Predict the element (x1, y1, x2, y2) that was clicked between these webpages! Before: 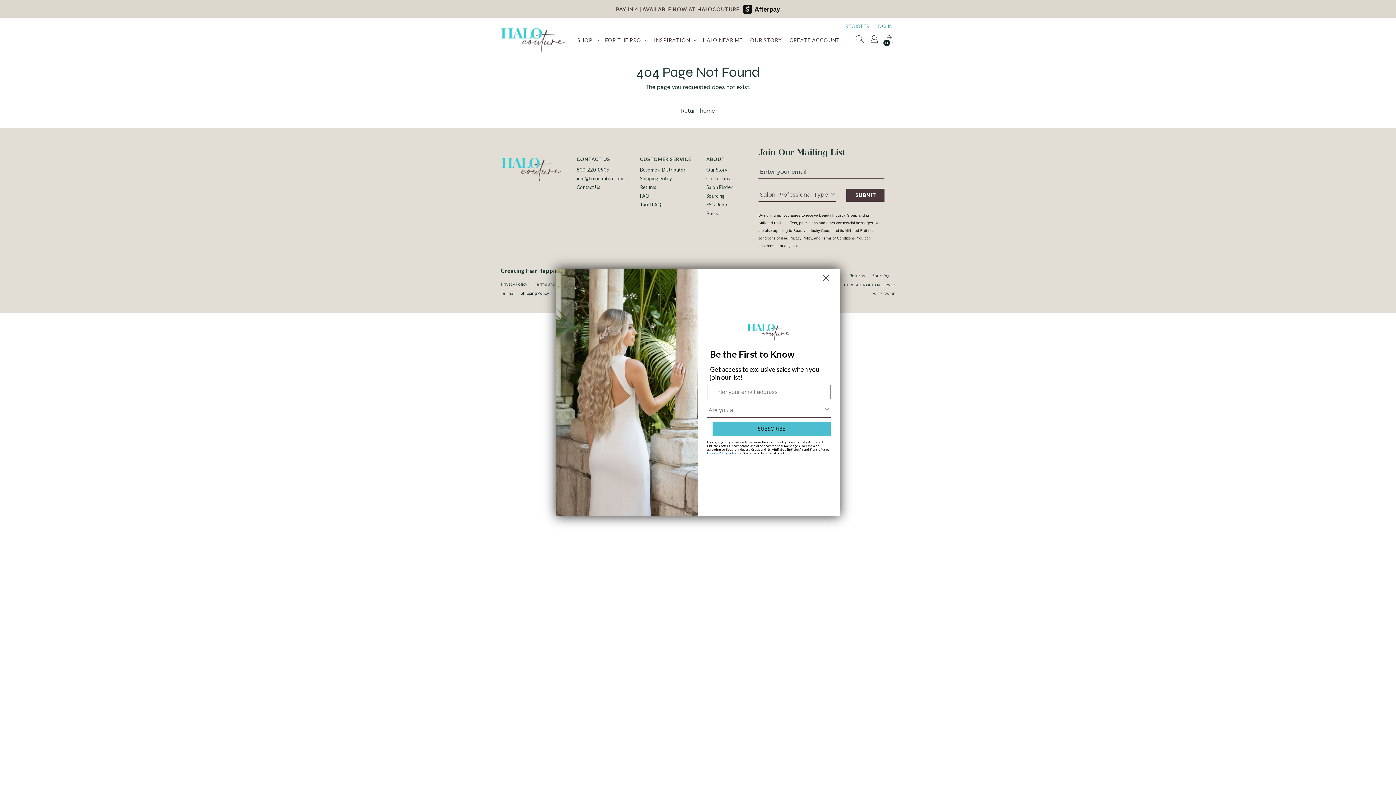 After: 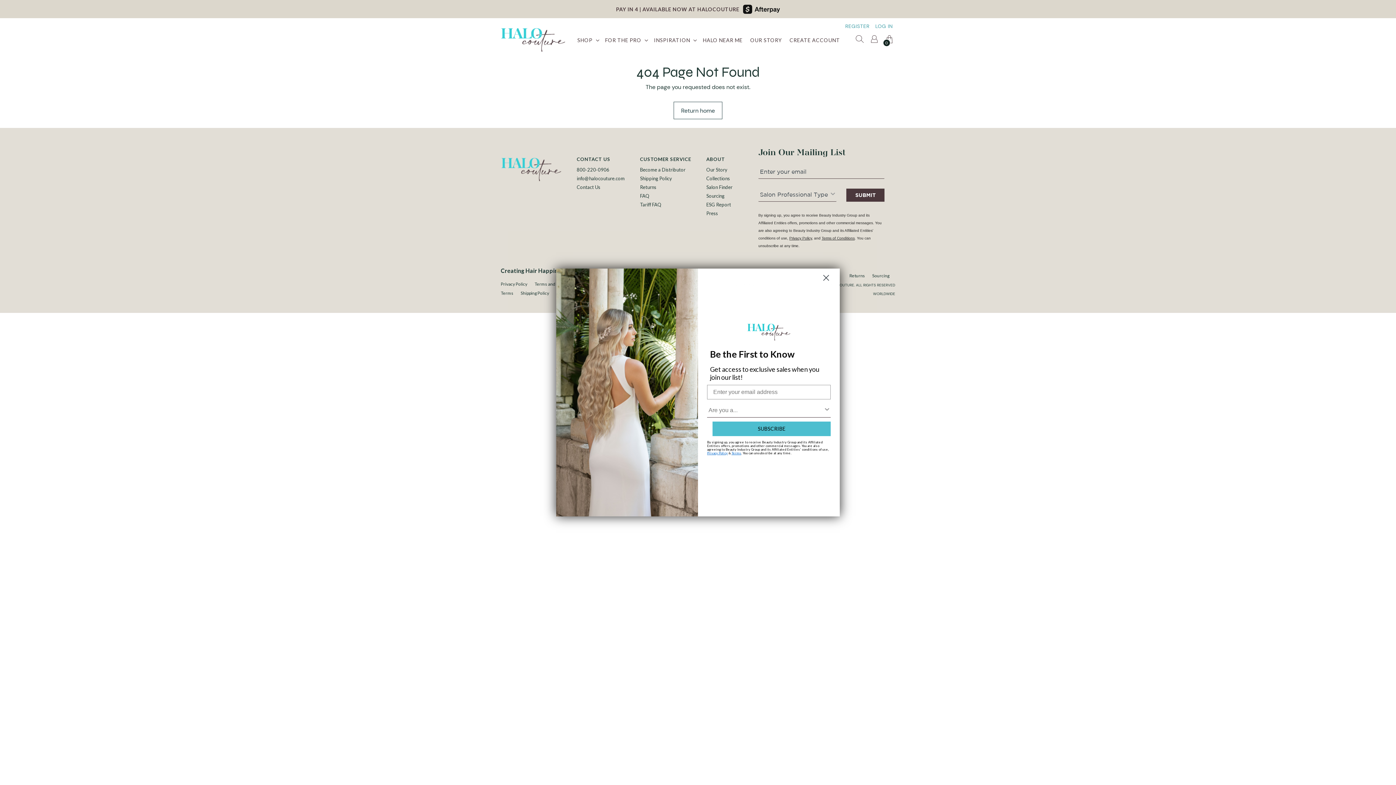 Action: bbox: (747, 323, 790, 341)